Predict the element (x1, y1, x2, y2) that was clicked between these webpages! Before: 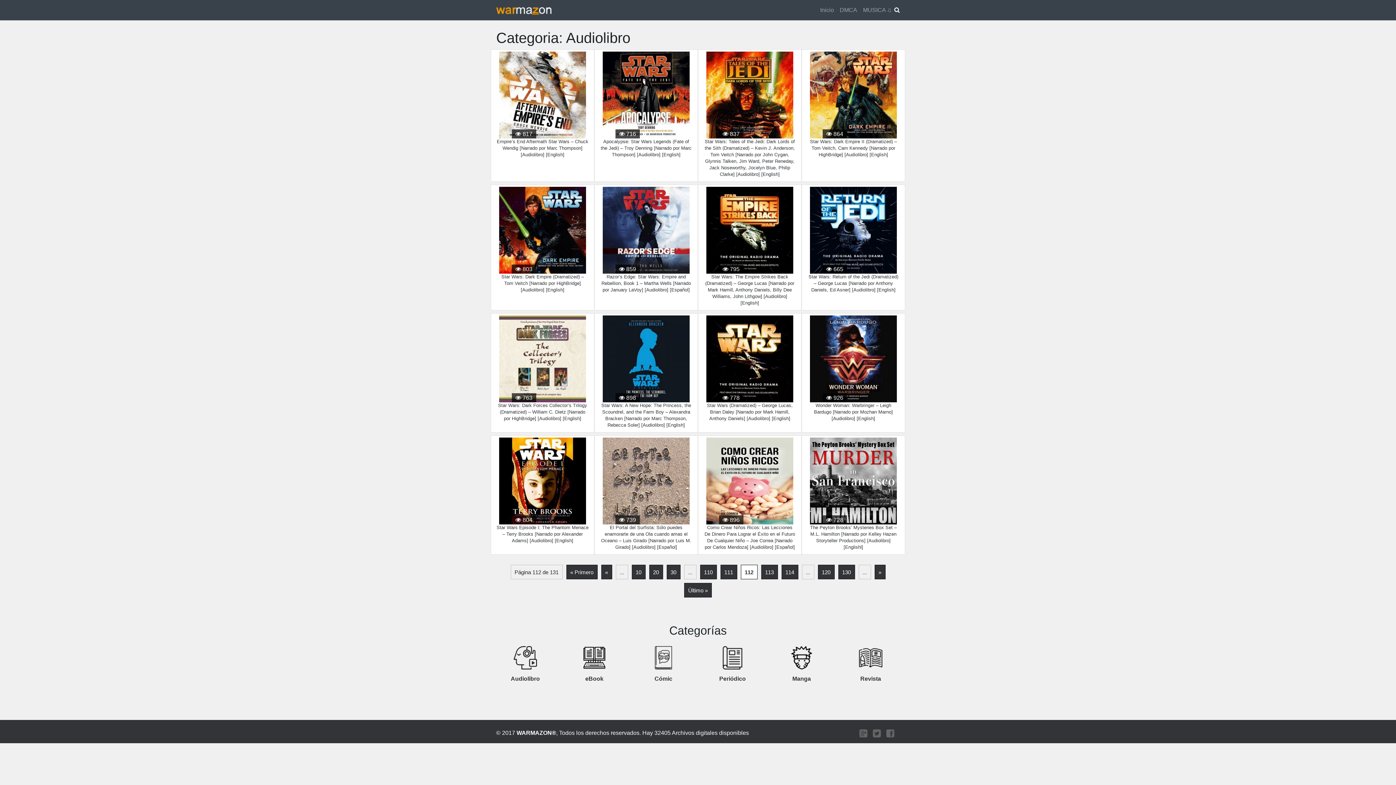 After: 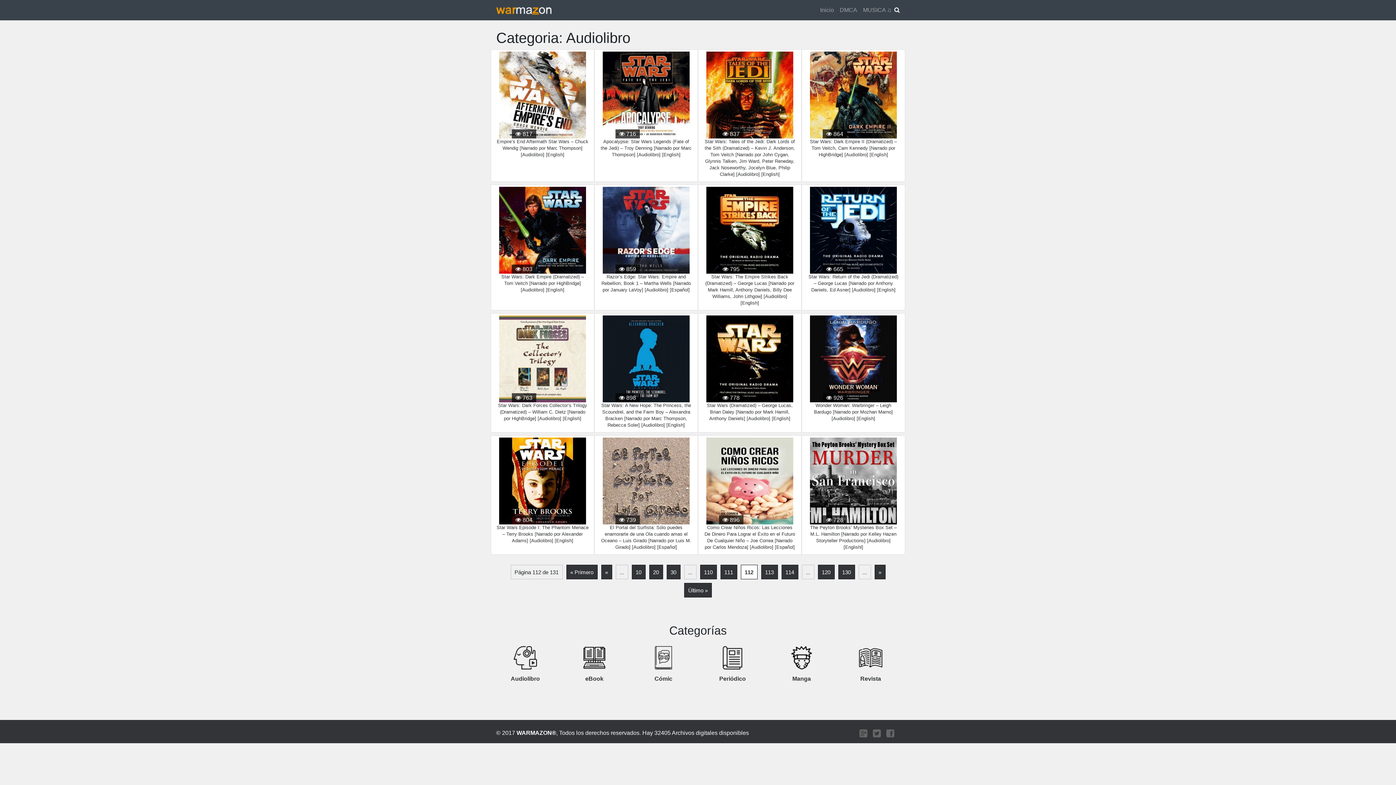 Action: bbox: (886, 730, 894, 736)